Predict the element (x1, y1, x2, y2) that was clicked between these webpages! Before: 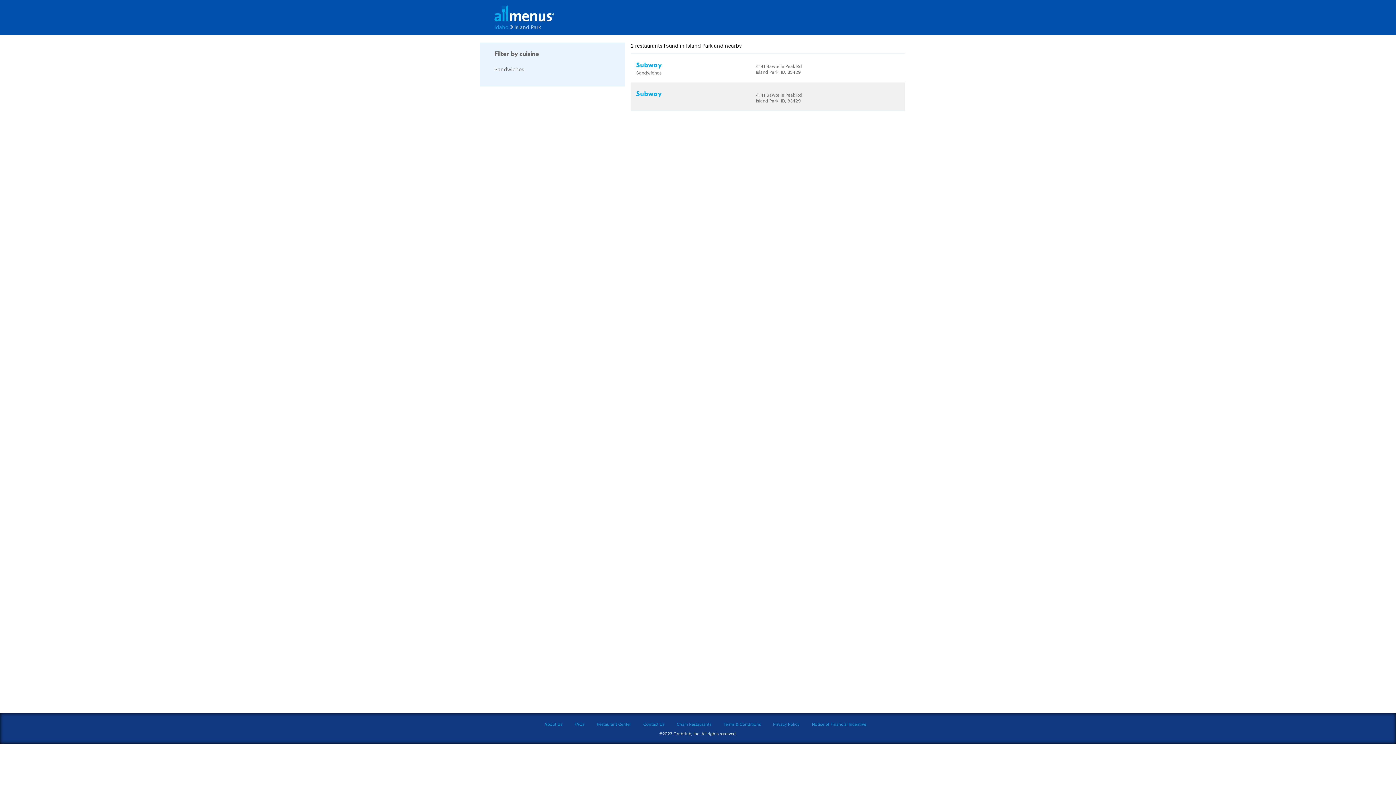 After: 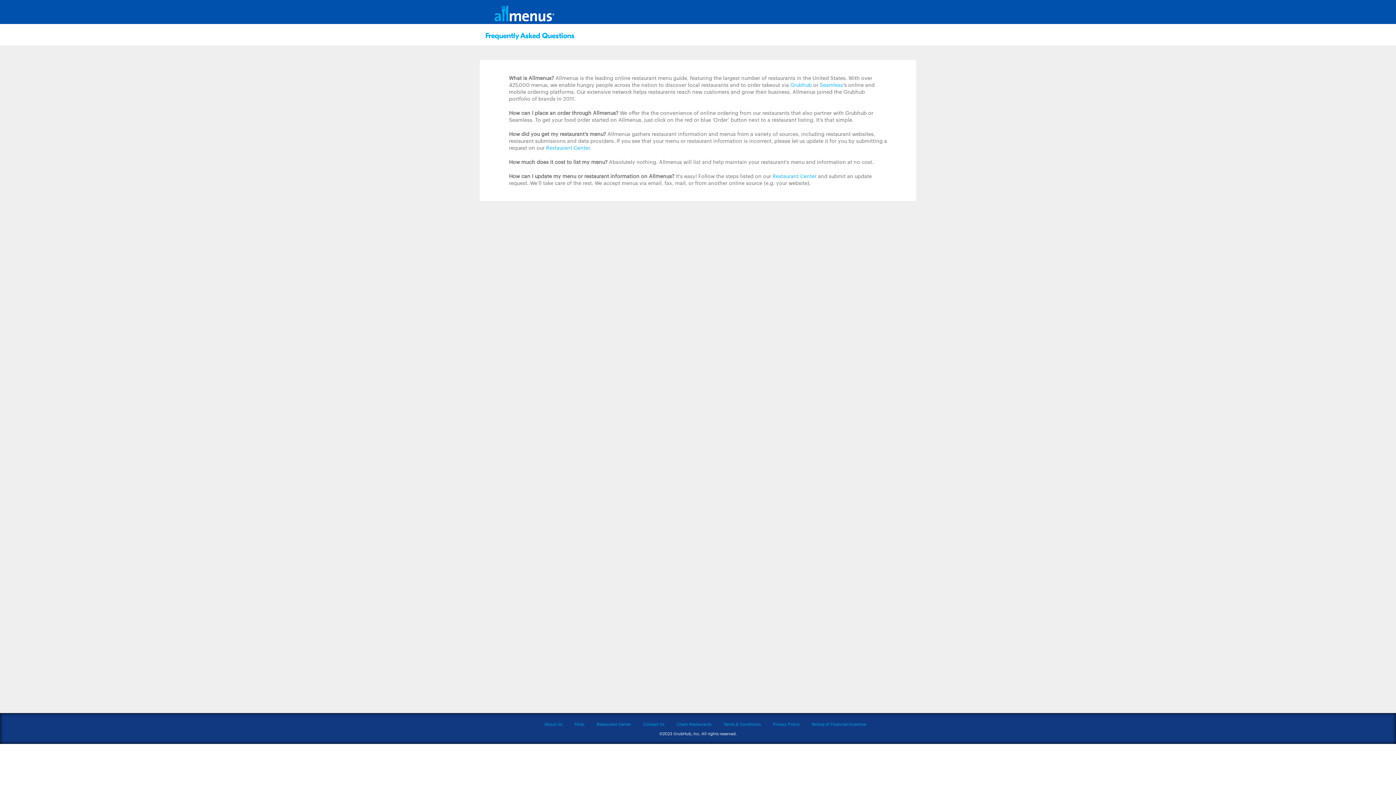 Action: bbox: (574, 721, 584, 727) label: FAQs